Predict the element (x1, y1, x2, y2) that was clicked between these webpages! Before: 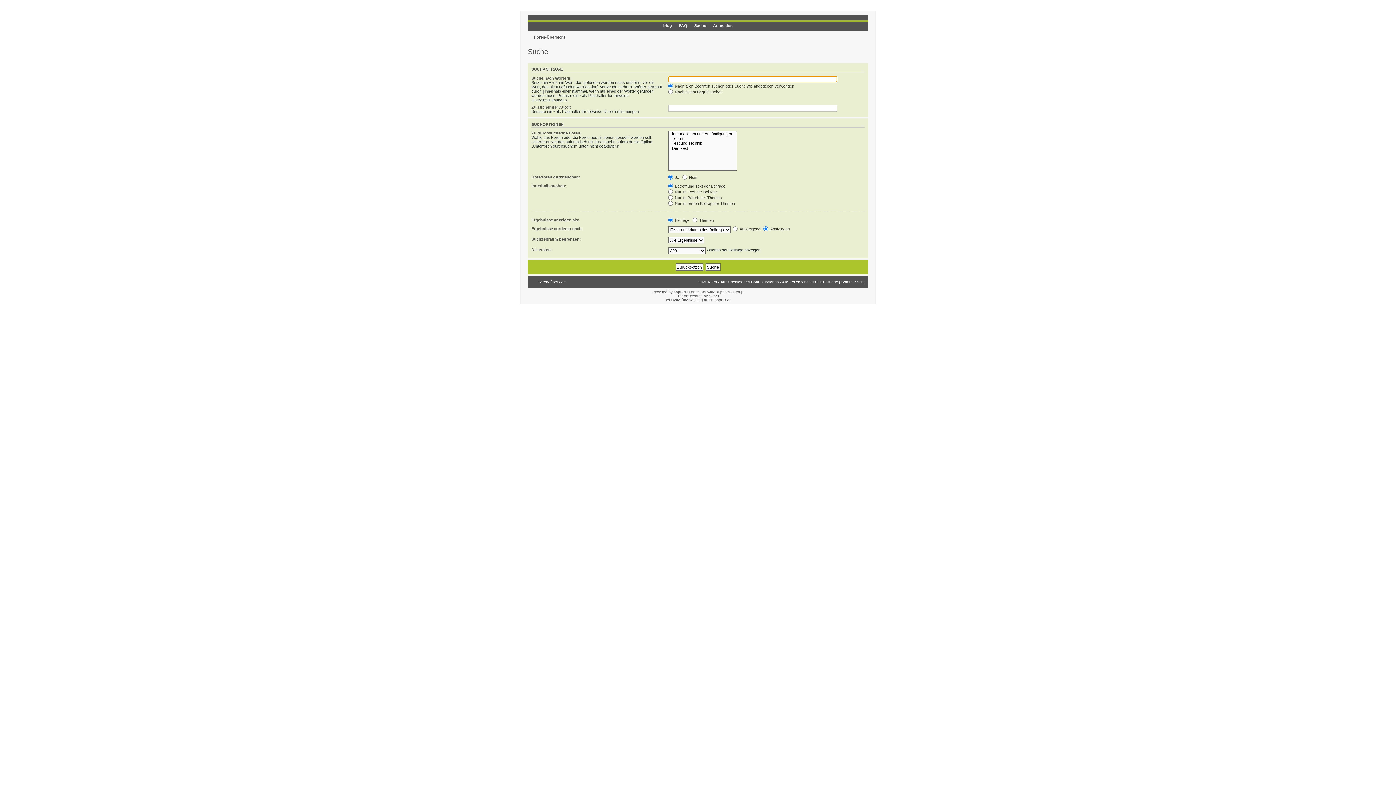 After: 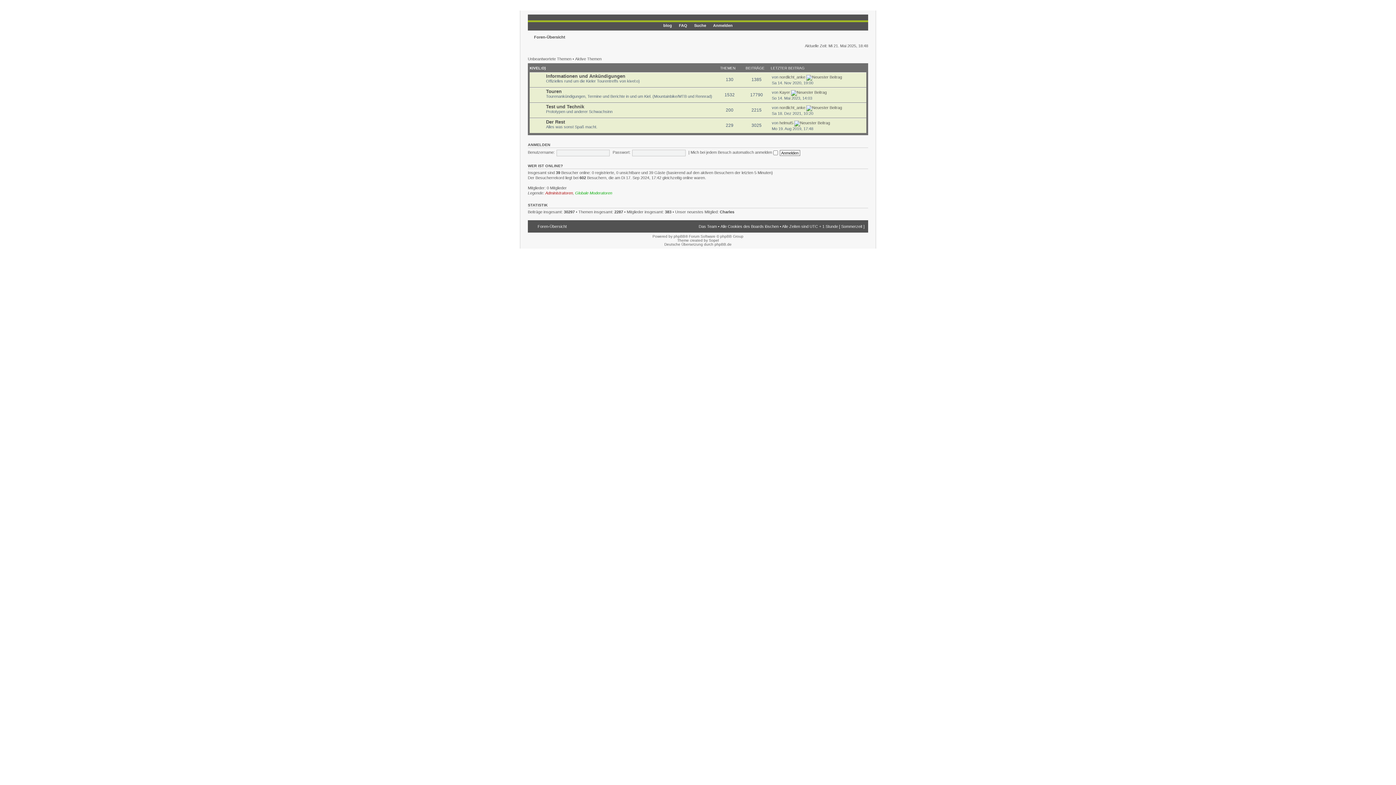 Action: bbox: (529, 16, 534, 20)